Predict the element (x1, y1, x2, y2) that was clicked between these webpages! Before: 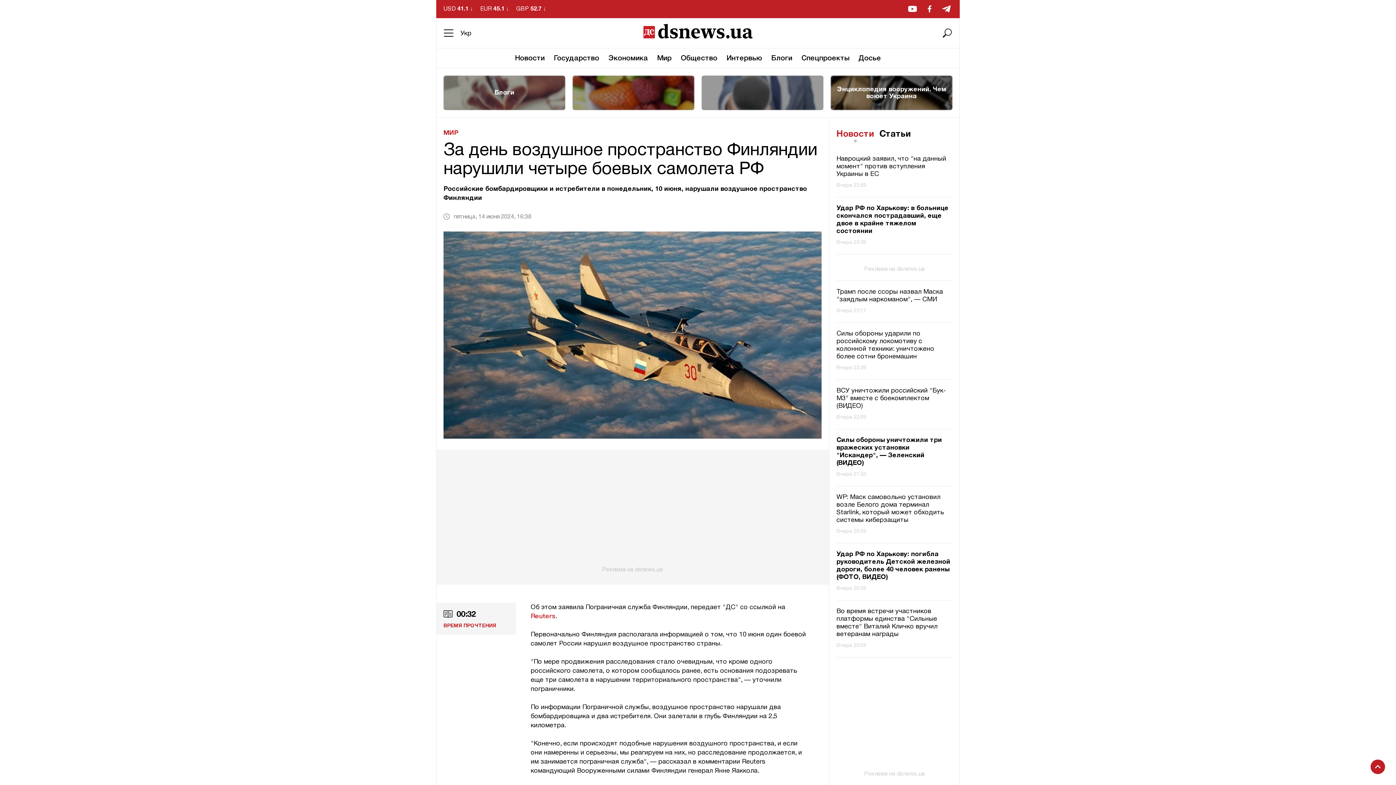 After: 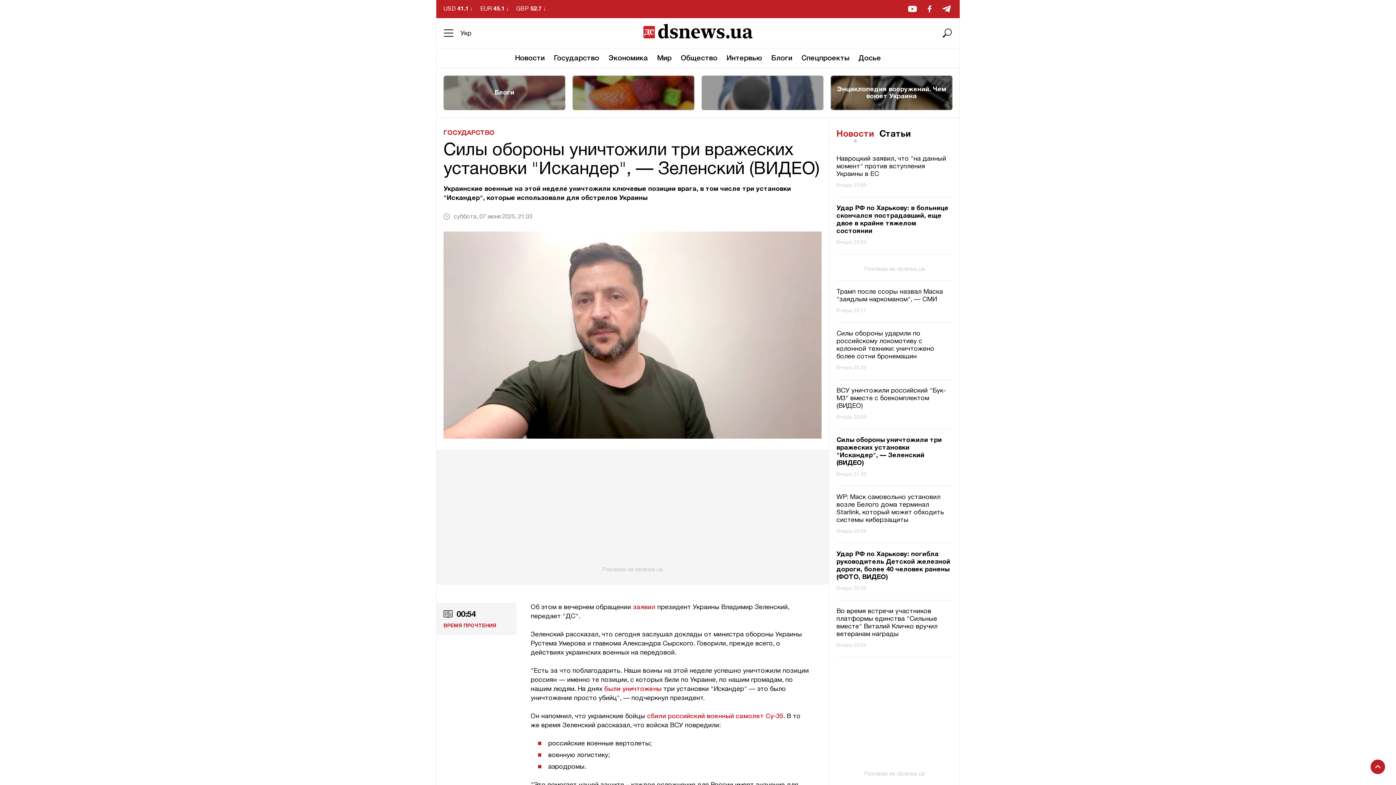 Action: bbox: (836, 436, 952, 467) label: Силы обороны уничтожили три вражеских установки "Искандер", — Зеленский (ВИДЕО)